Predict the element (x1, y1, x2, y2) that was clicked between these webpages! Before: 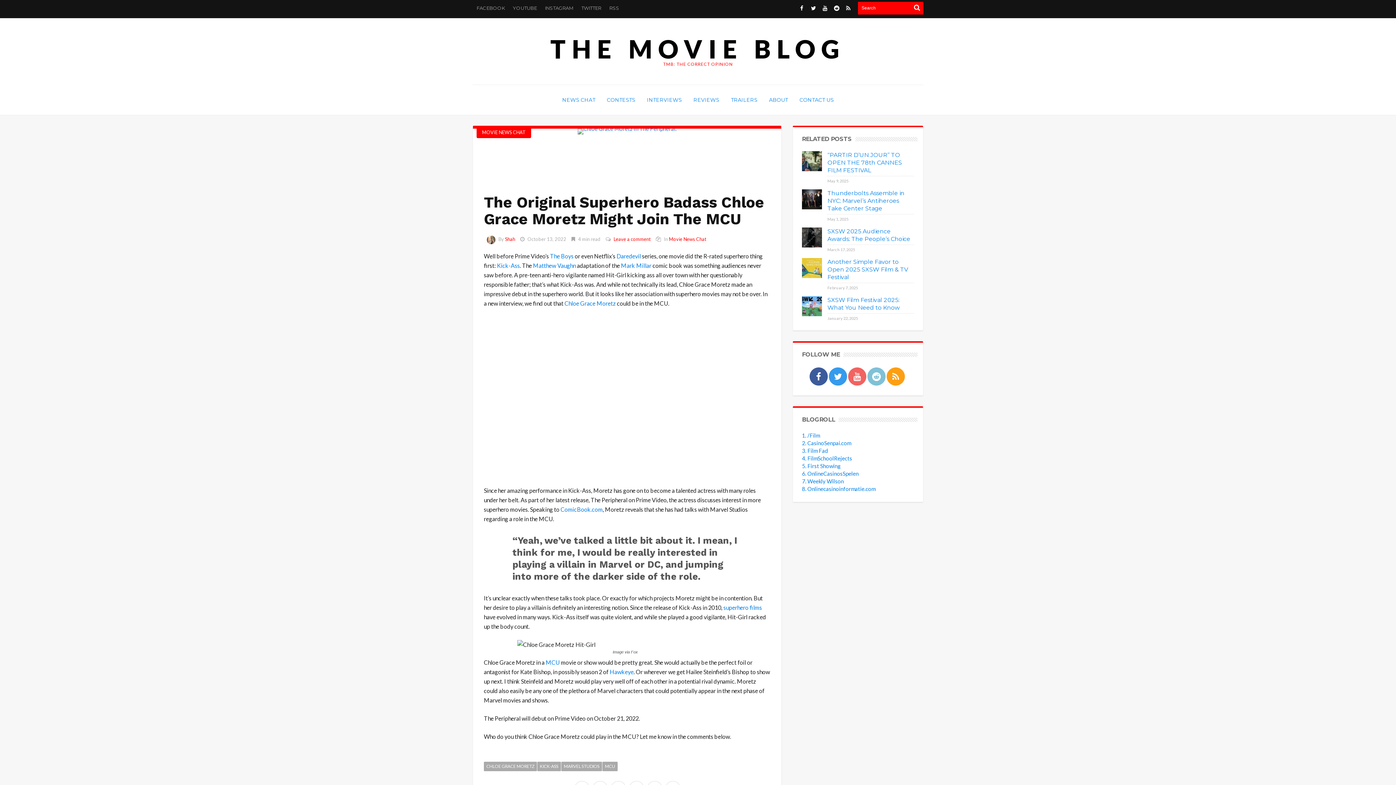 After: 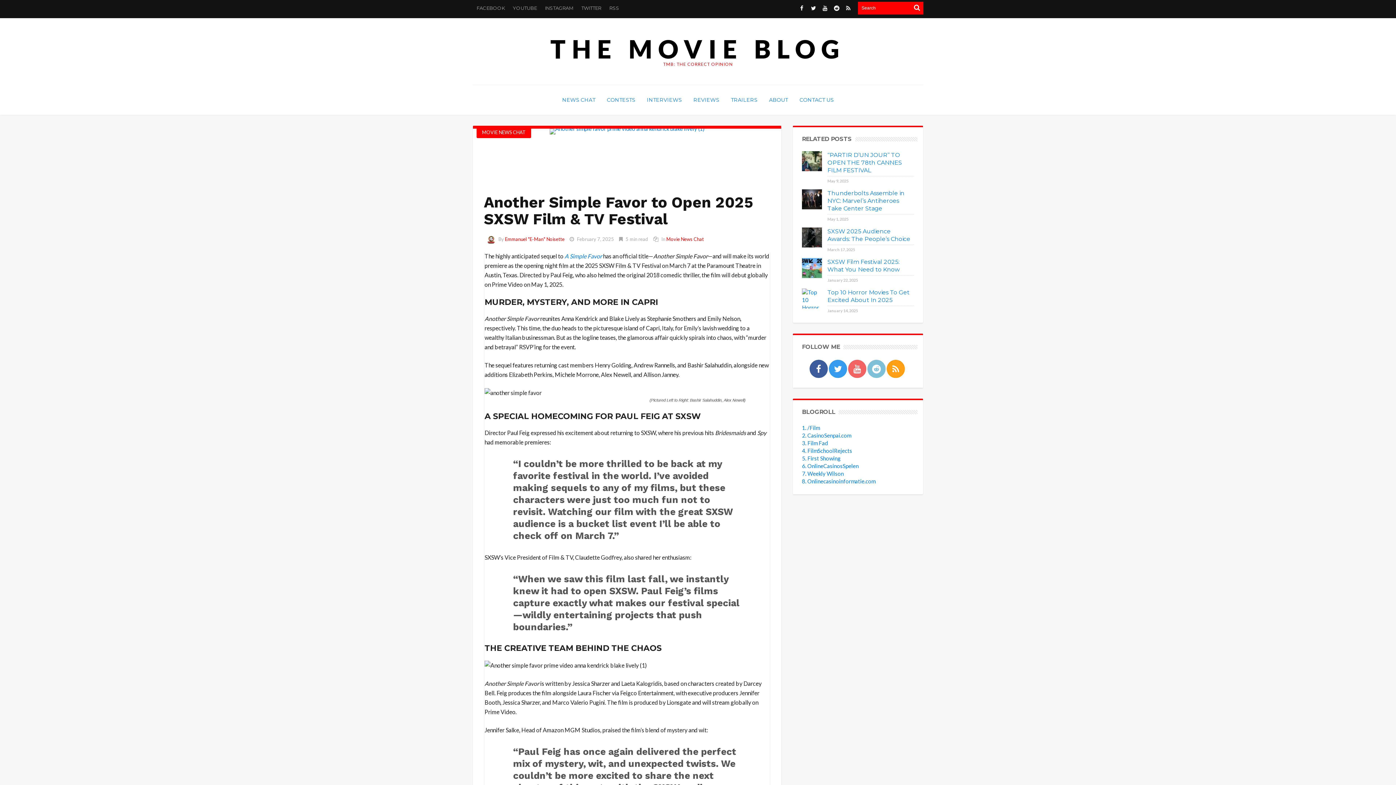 Action: bbox: (827, 258, 908, 280) label: Another Simple Favor to Open 2025 SXSW Film & TV Festival